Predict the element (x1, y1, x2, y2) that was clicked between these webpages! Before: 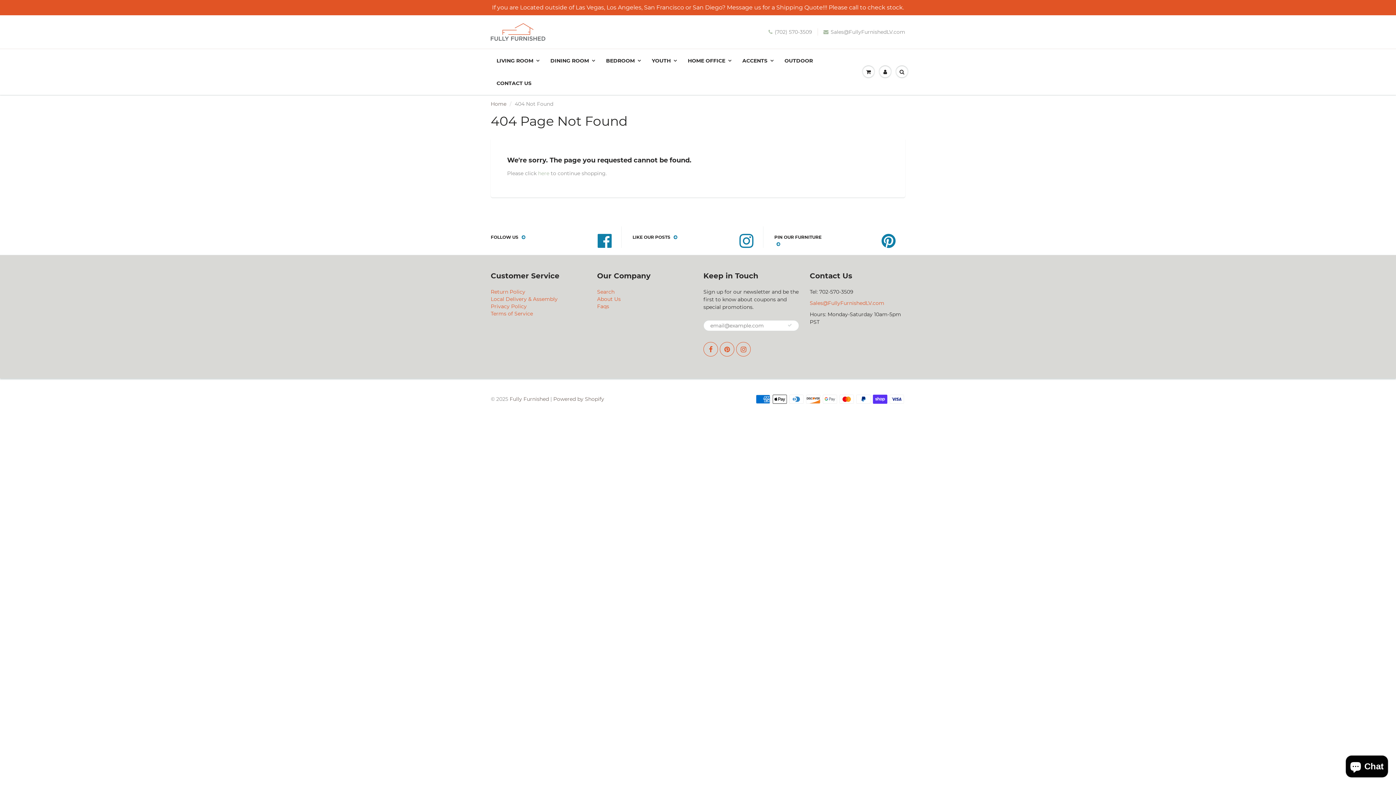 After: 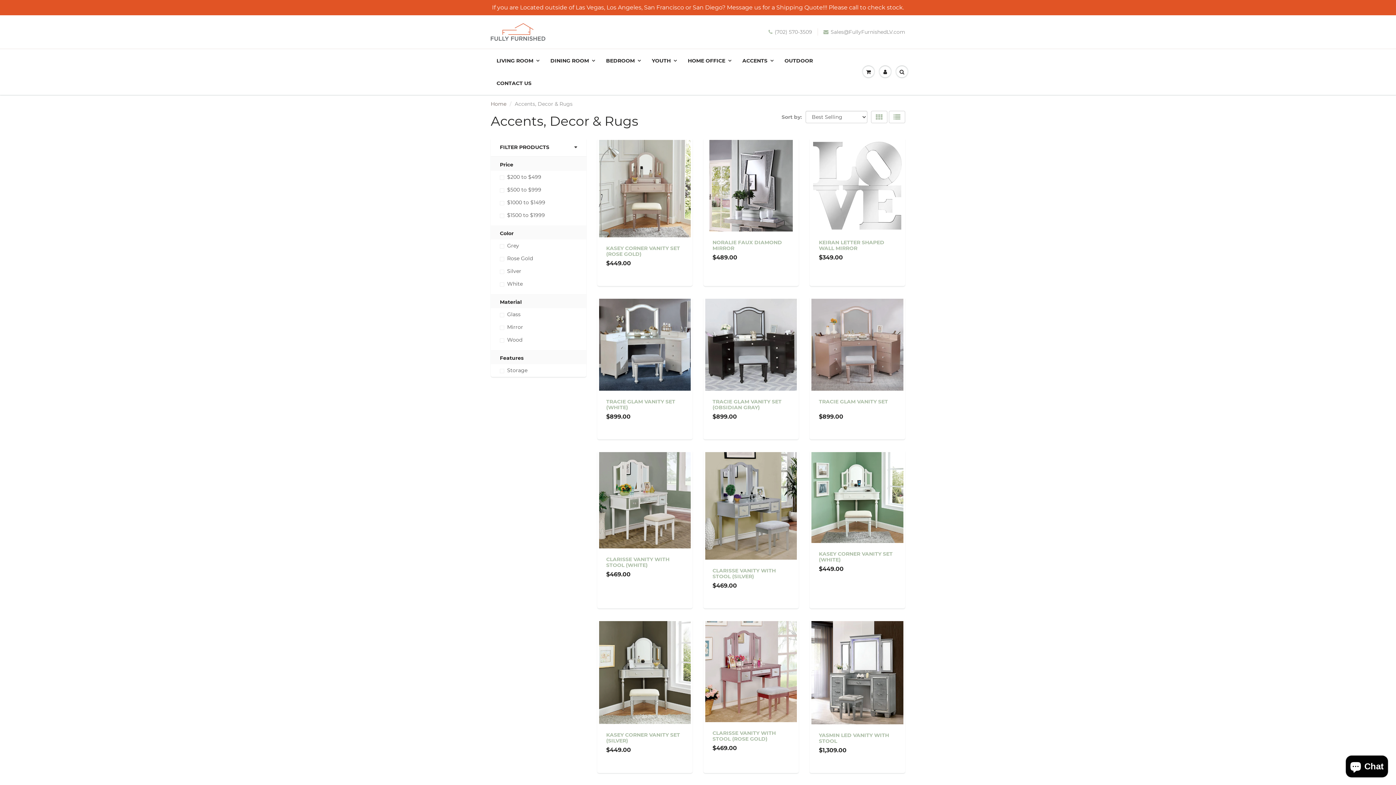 Action: bbox: (737, 49, 779, 71) label: ACCENTS